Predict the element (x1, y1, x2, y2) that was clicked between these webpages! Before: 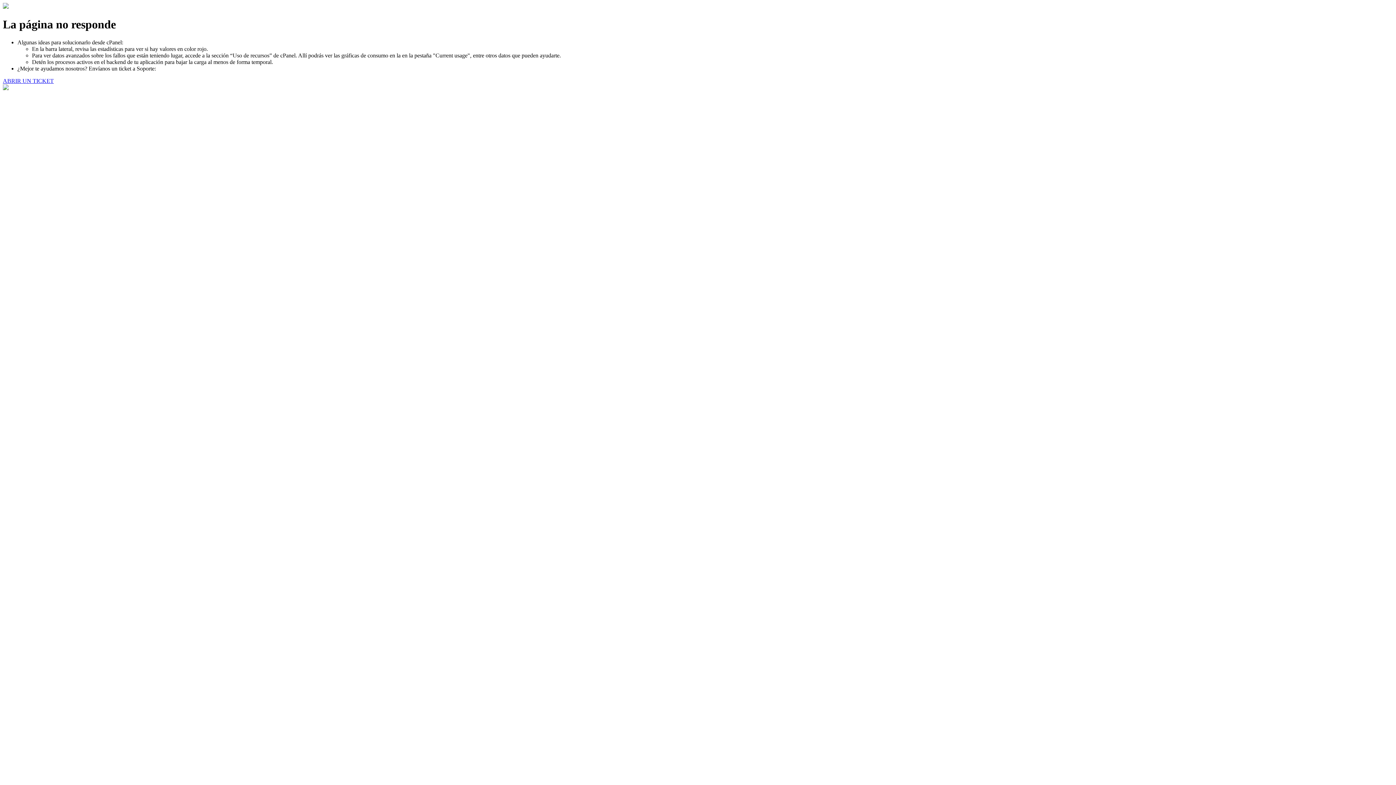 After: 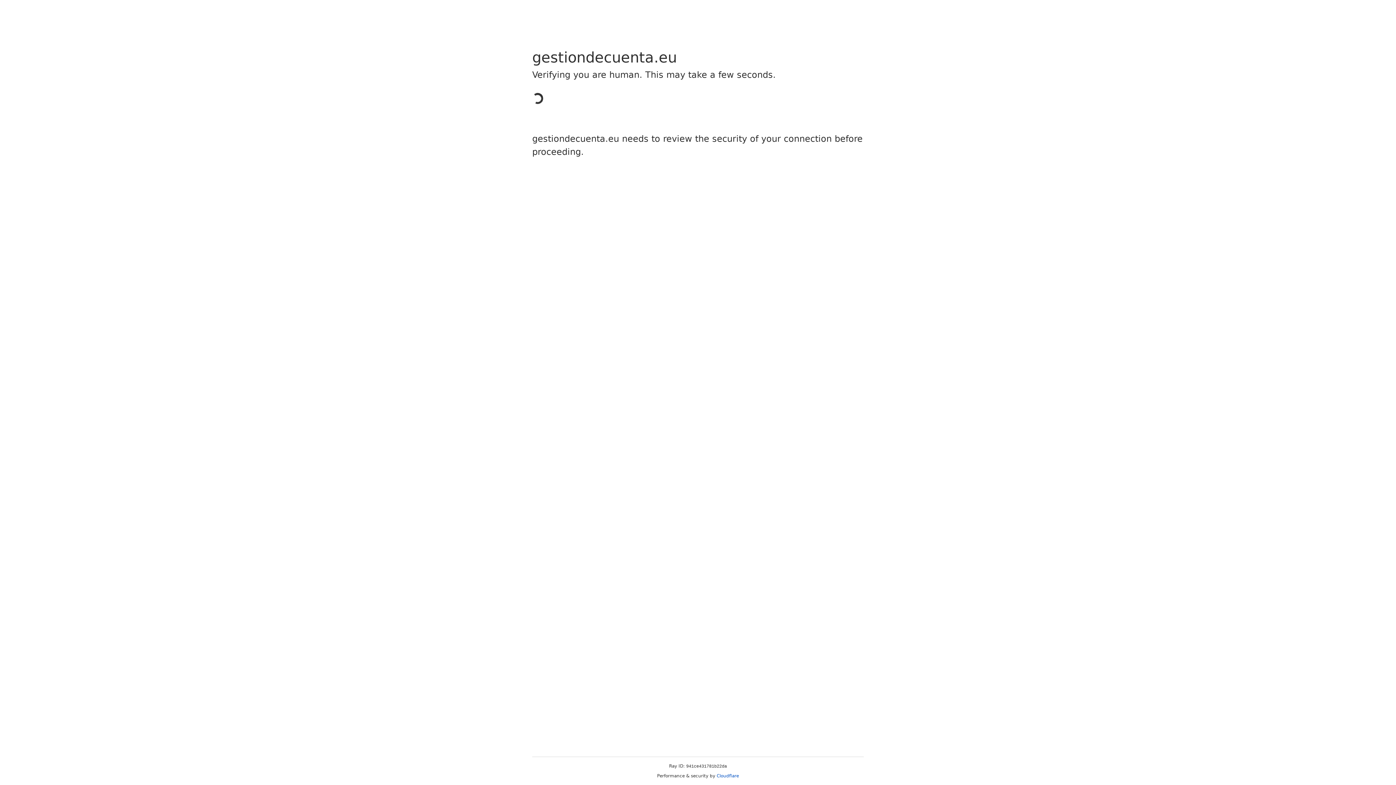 Action: label: ABRIR UN TICKET bbox: (2, 77, 53, 83)